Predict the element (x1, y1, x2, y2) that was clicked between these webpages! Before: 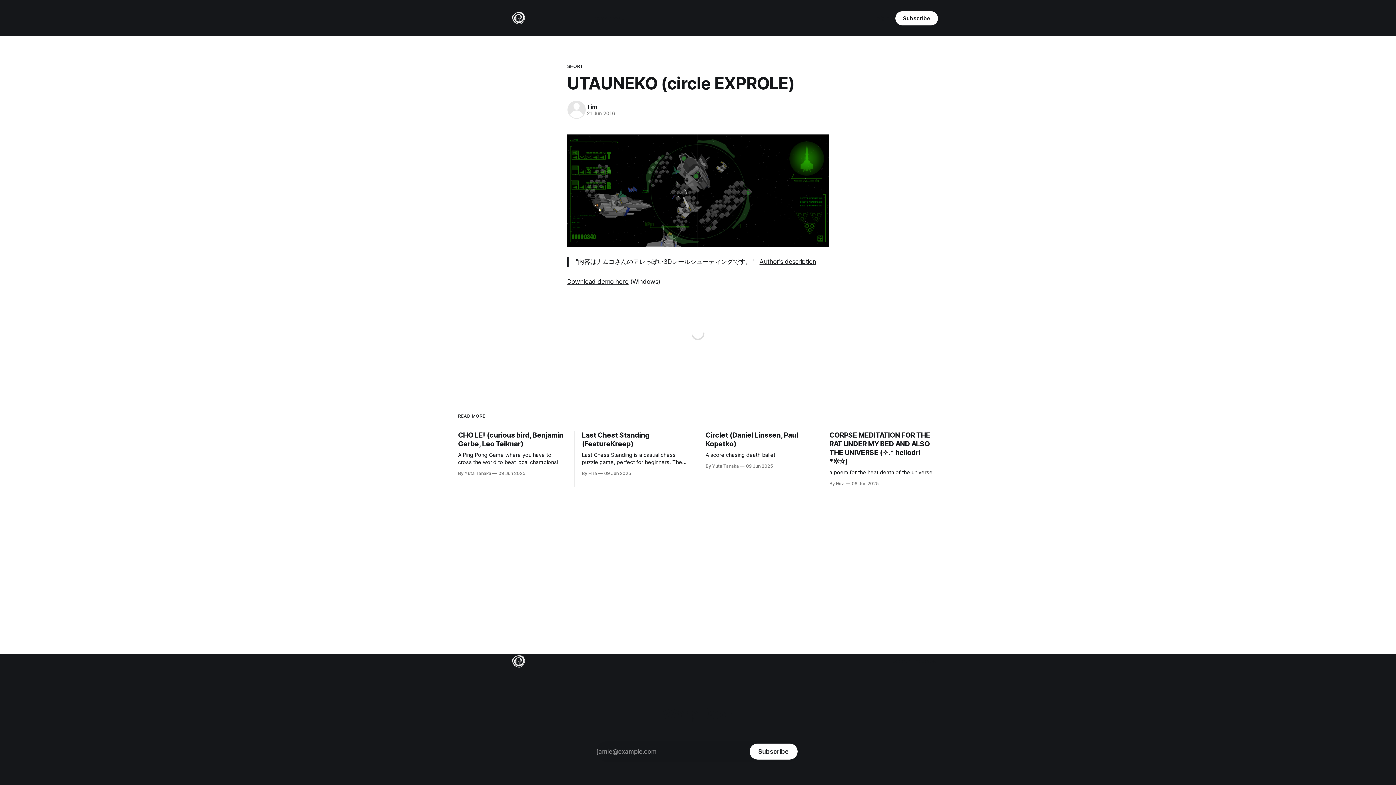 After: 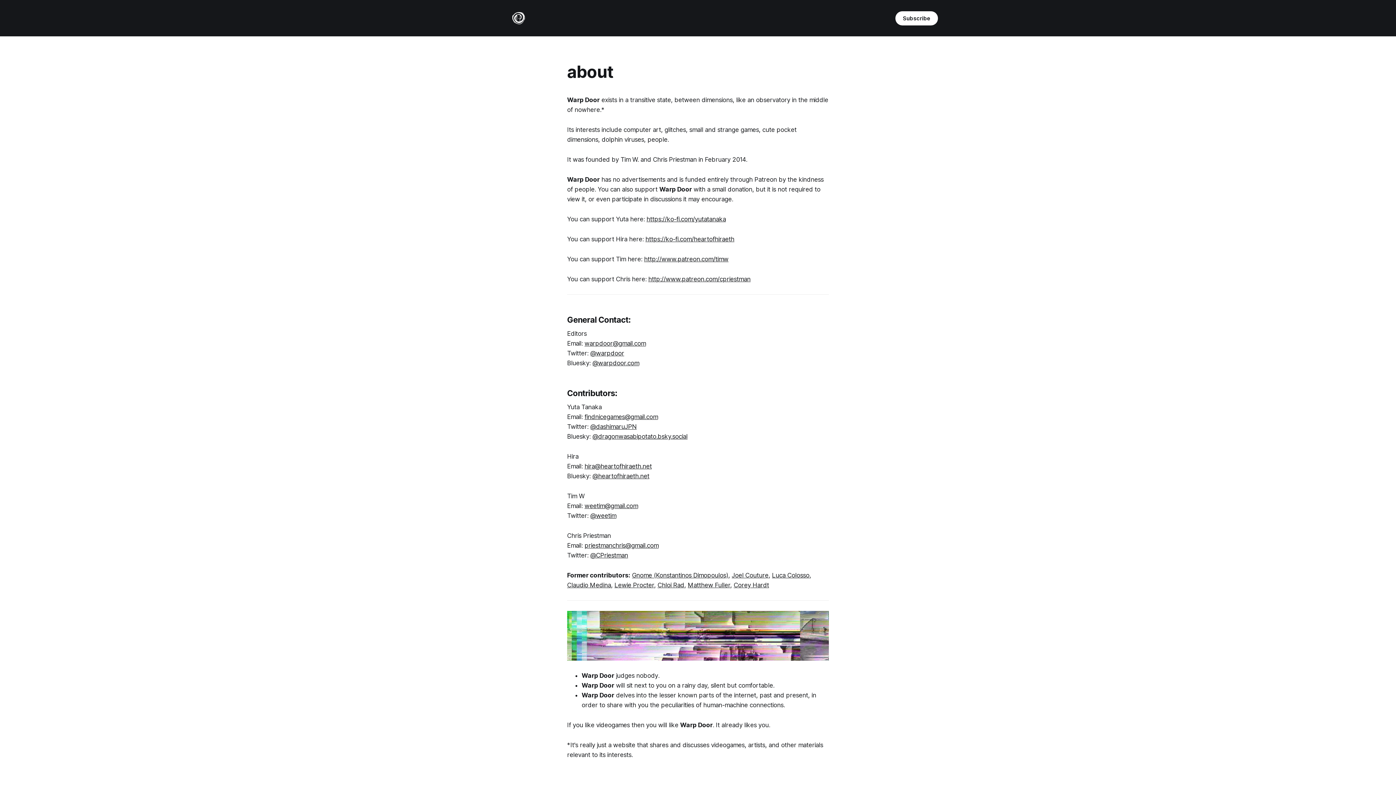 Action: bbox: (608, 14, 624, 21) label: about